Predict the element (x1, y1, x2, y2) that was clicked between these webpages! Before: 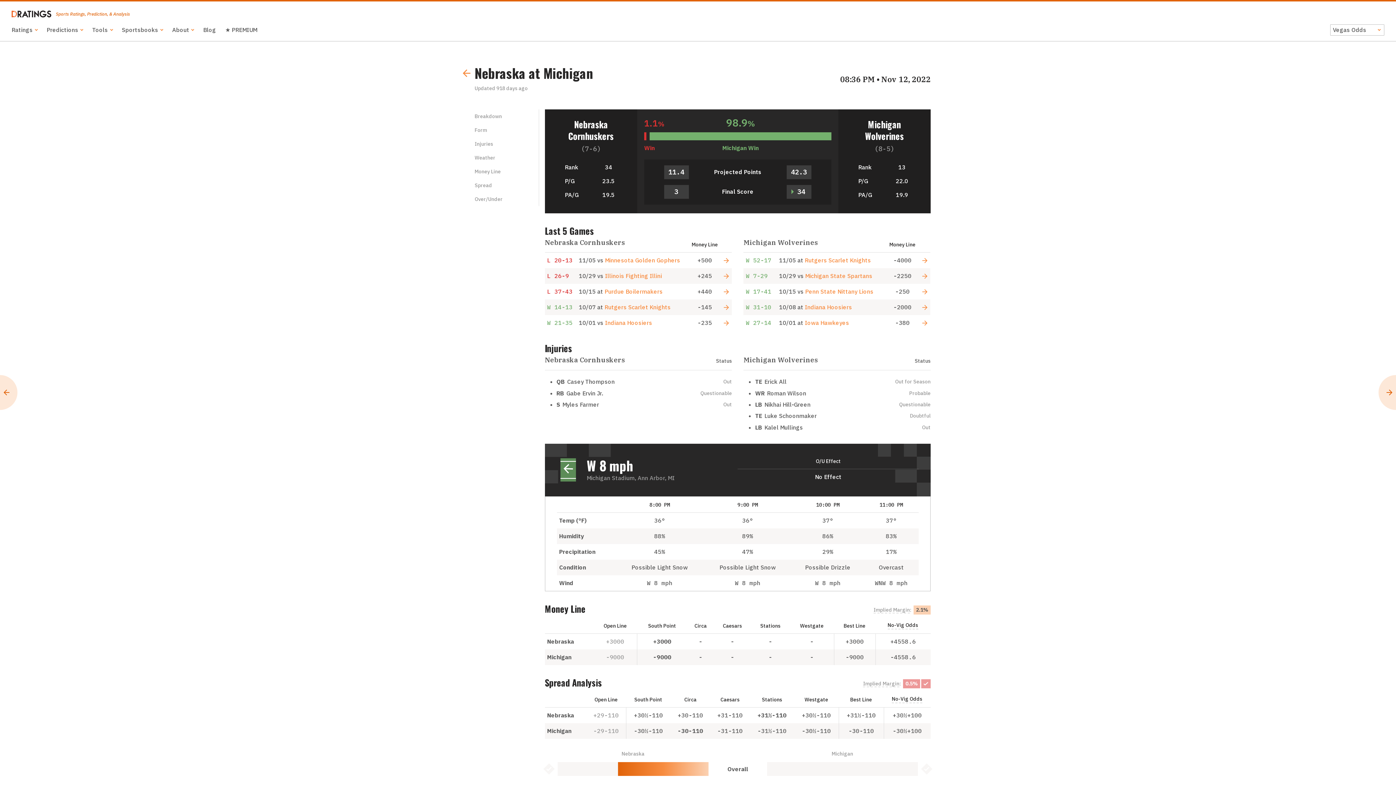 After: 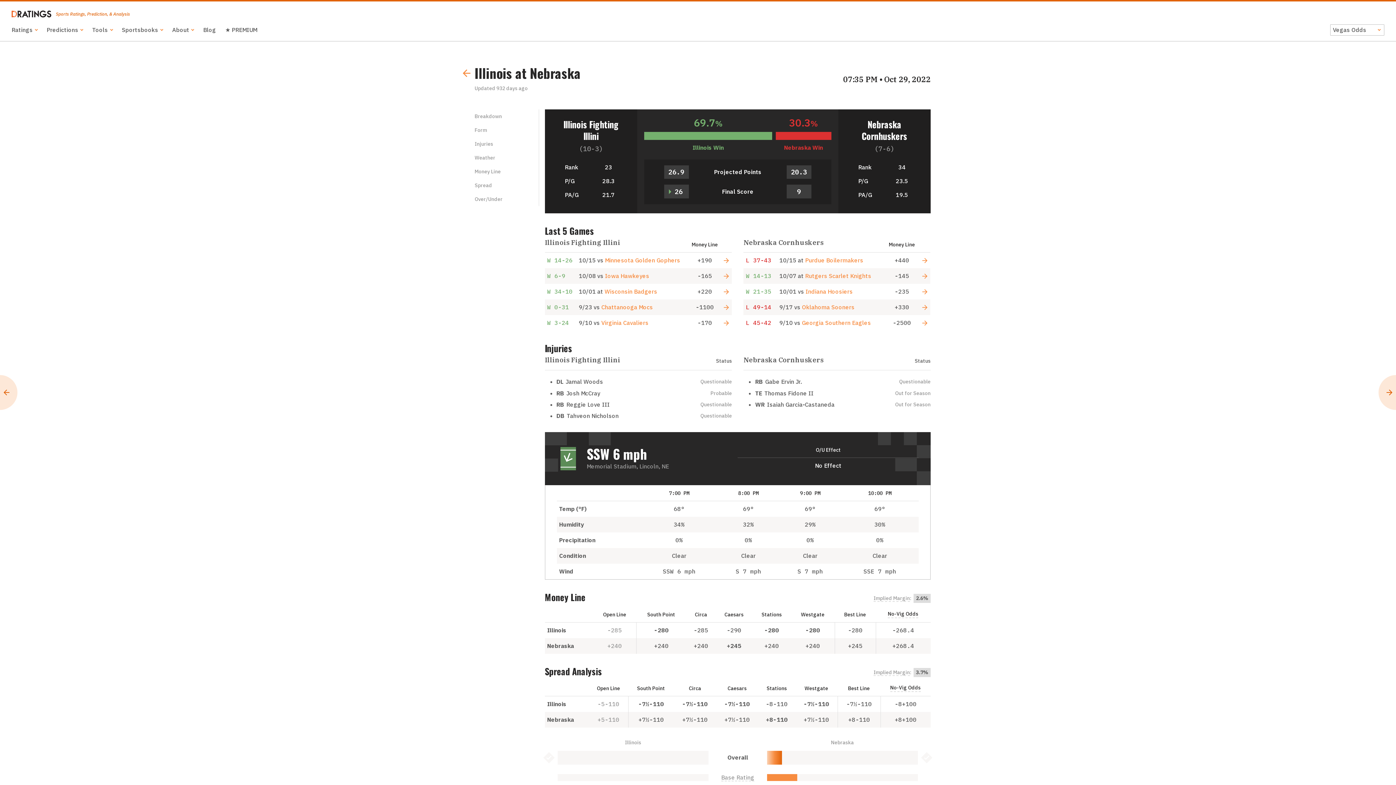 Action: bbox: (723, 271, 729, 280)